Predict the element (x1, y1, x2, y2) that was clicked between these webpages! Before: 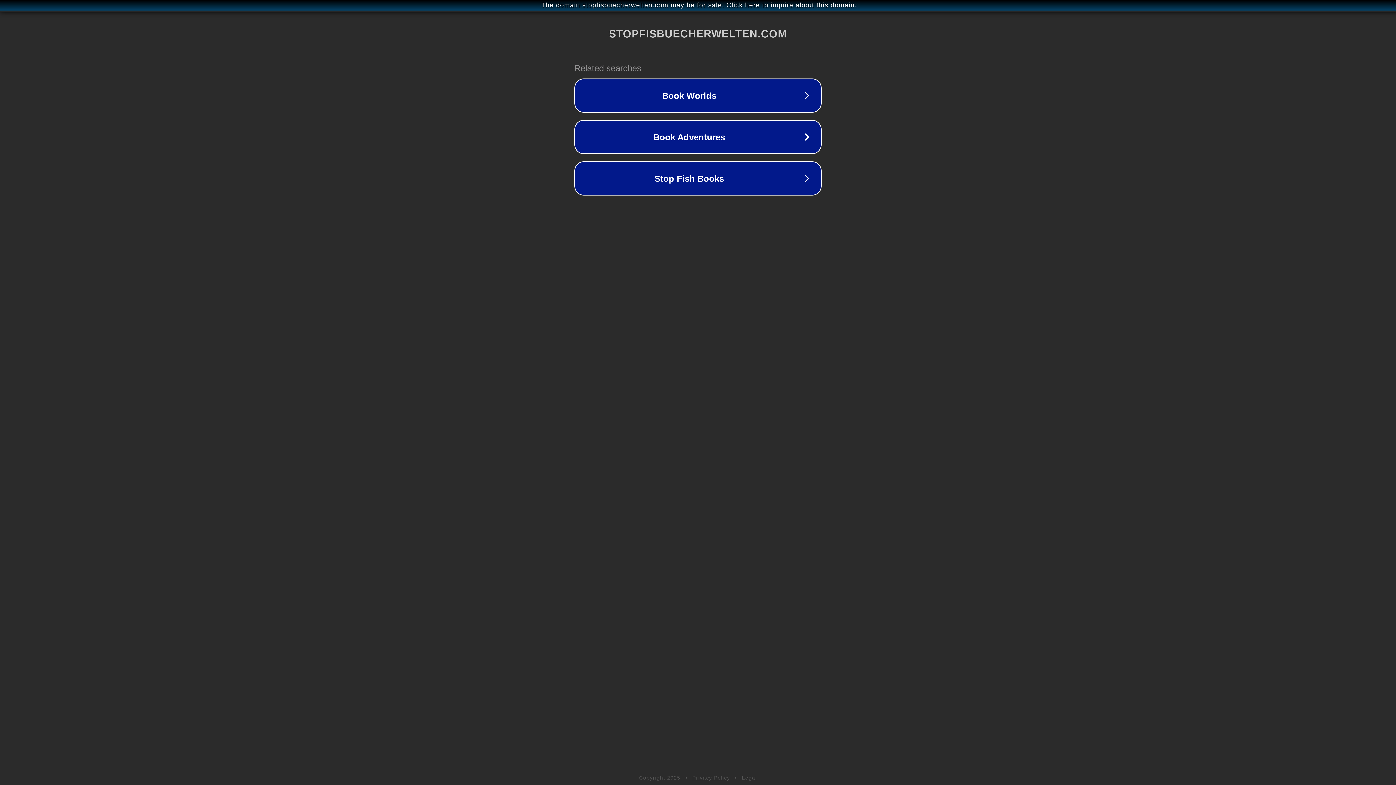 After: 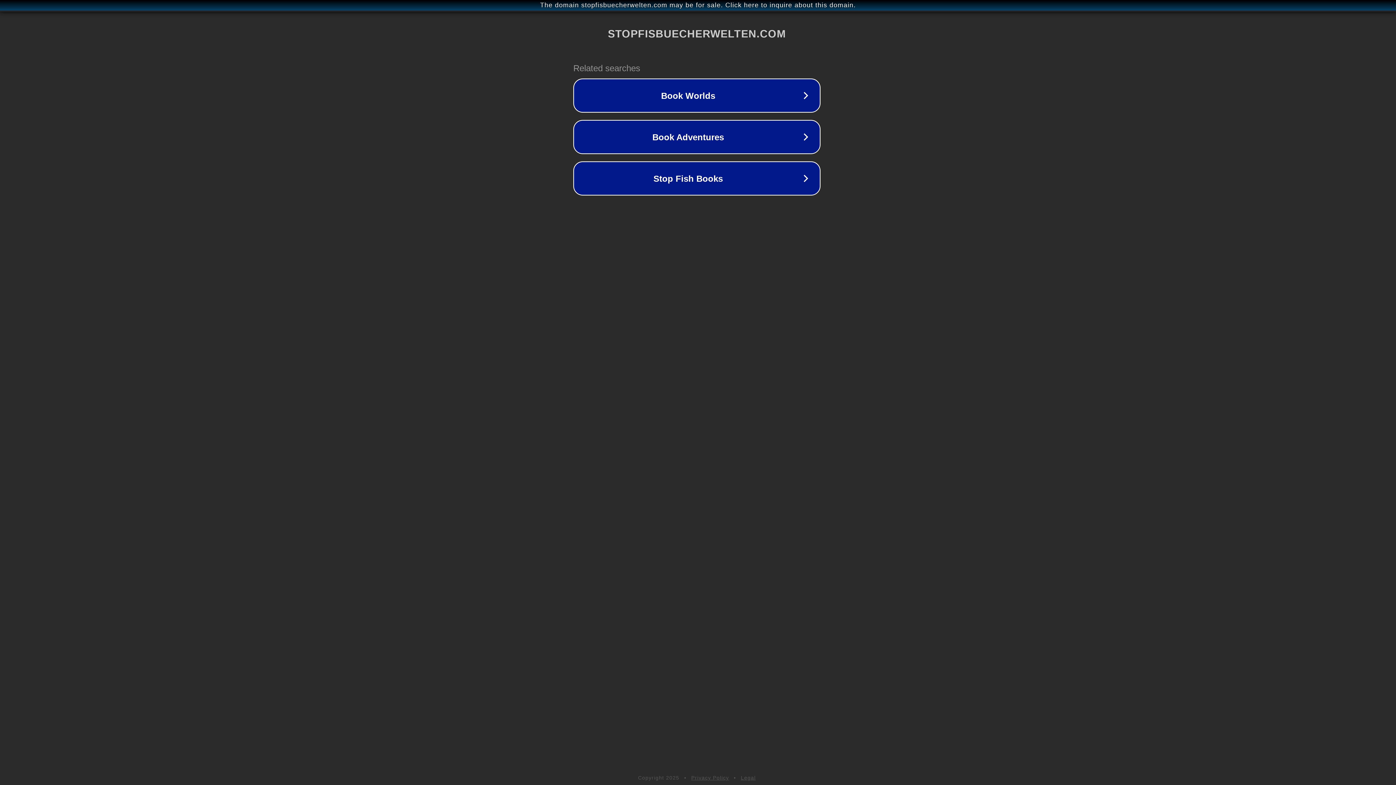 Action: label: The domain stopfisbuecherwelten.com may be for sale. Click here to inquire about this domain. bbox: (1, 1, 1397, 9)